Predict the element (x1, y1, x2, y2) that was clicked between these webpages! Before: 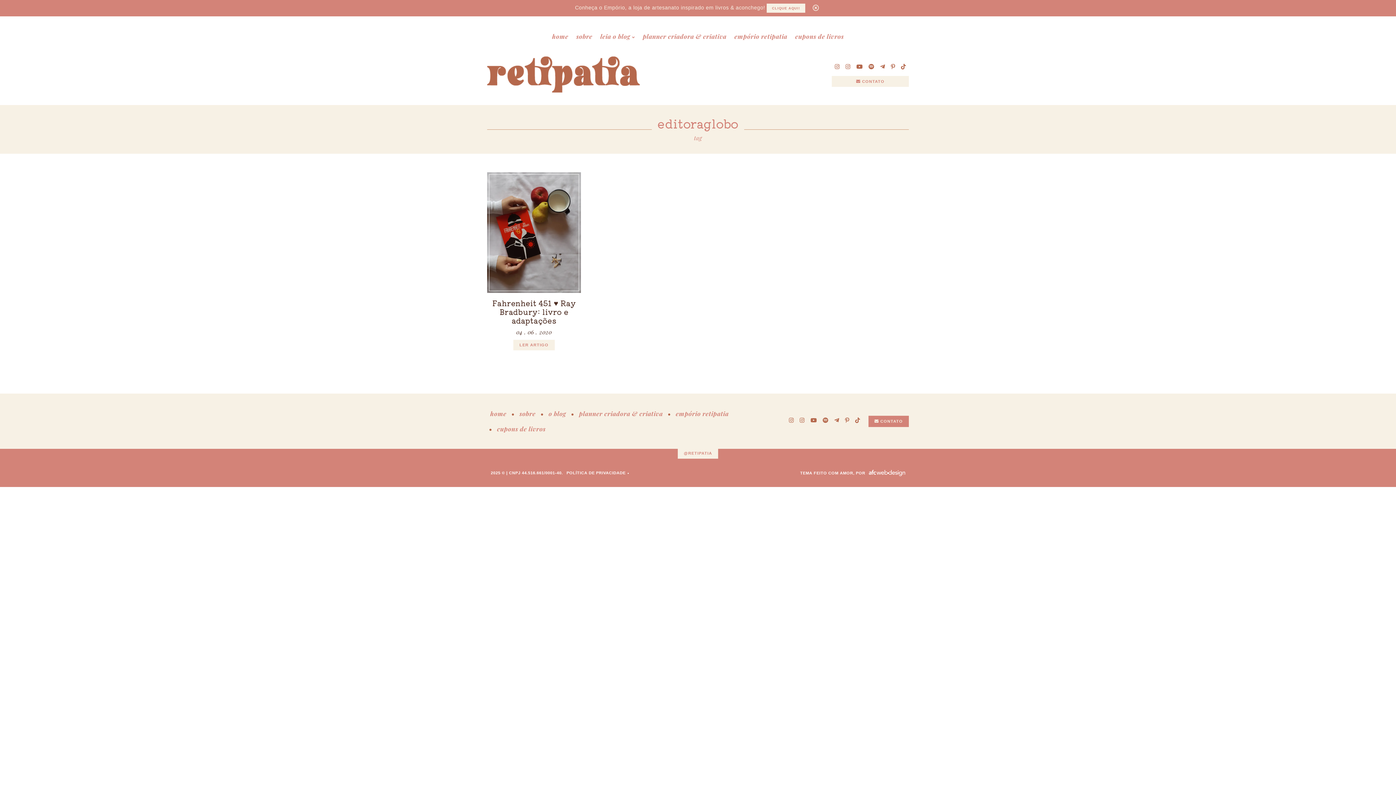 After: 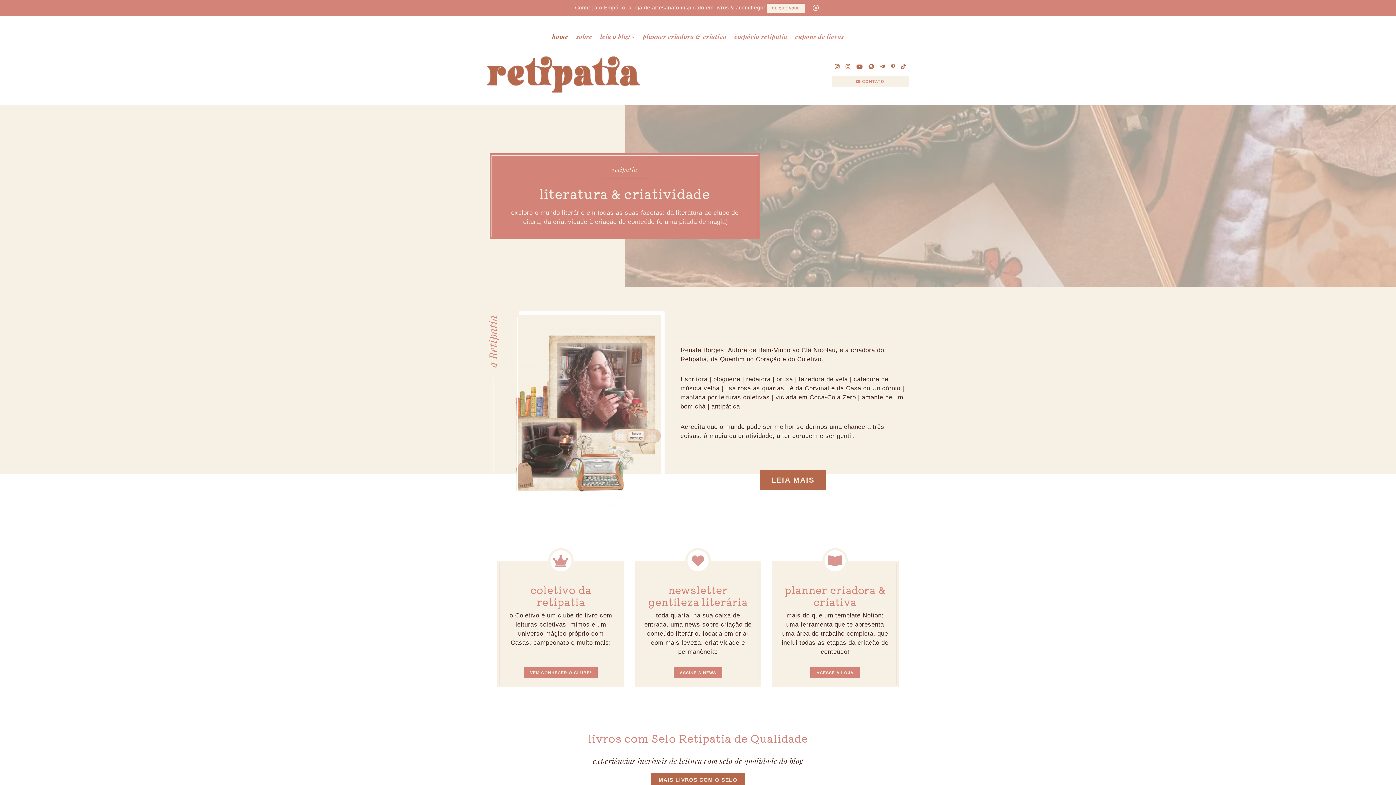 Action: bbox: (487, 56, 640, 92)